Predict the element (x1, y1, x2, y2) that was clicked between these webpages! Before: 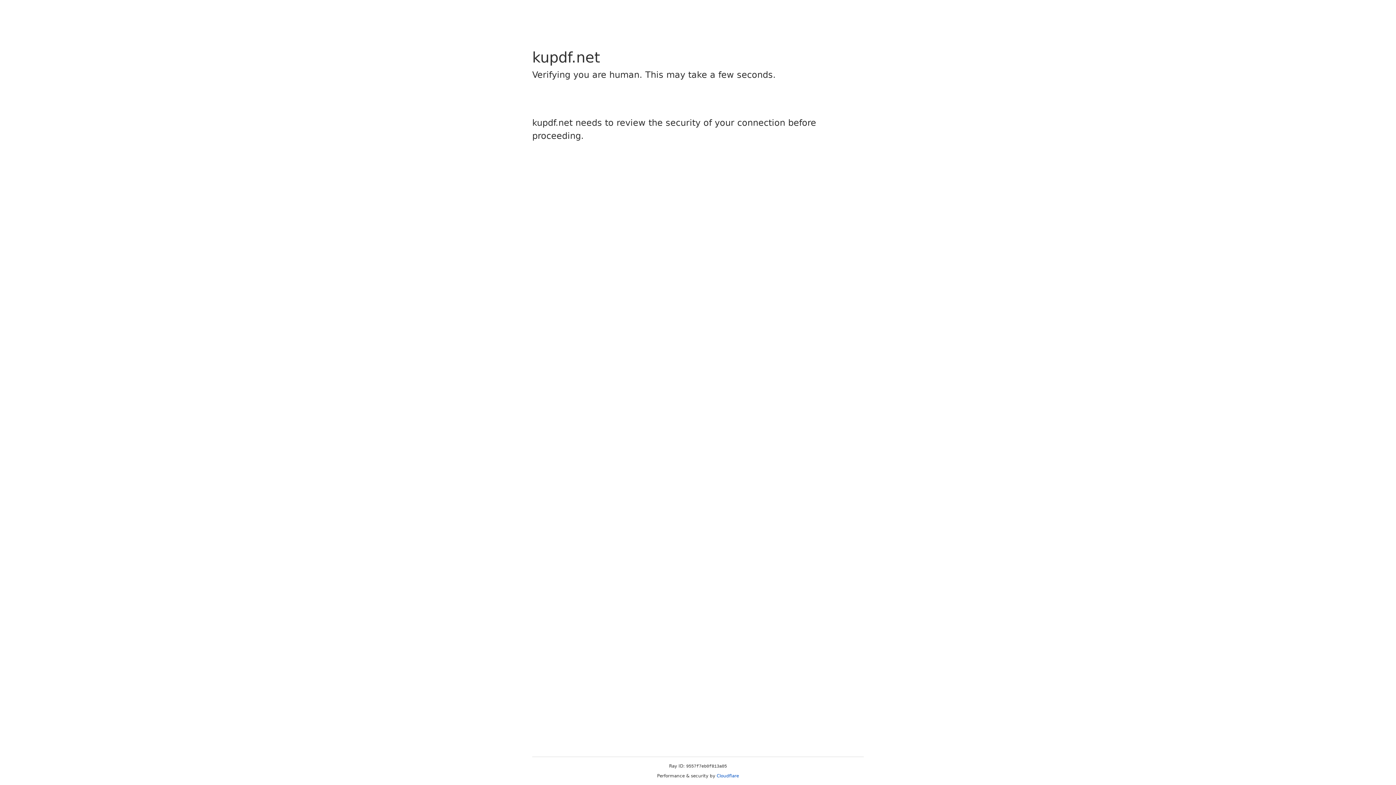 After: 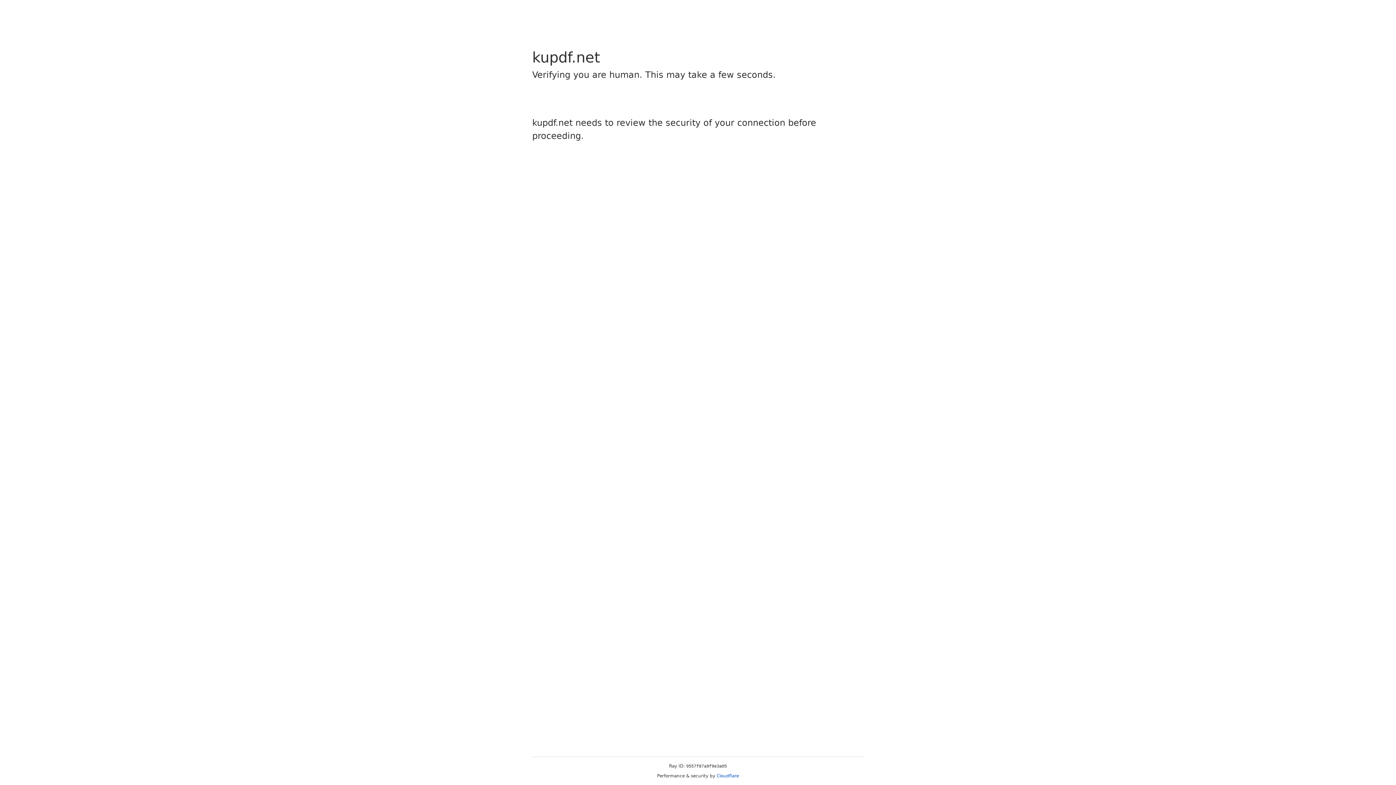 Action: label: Cloudflare bbox: (716, 773, 739, 778)